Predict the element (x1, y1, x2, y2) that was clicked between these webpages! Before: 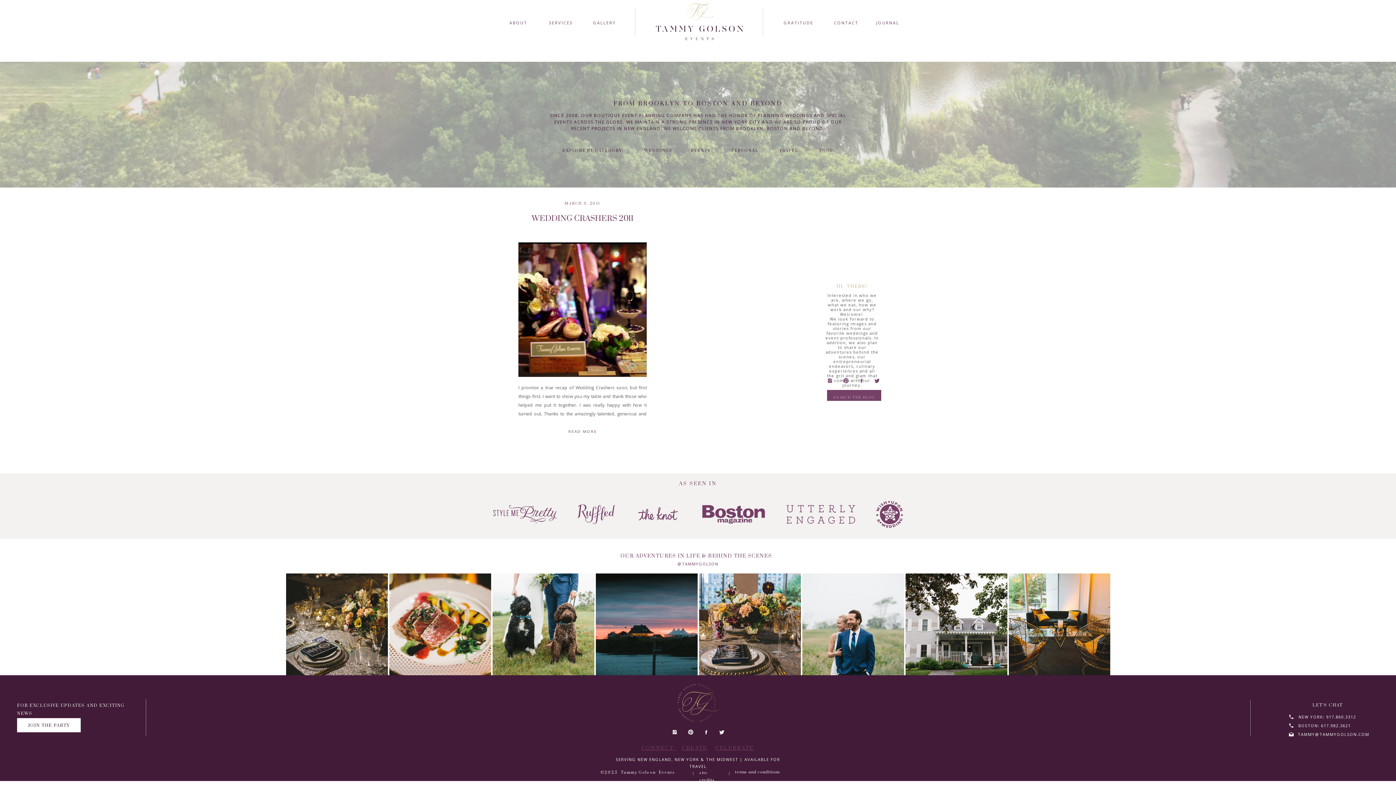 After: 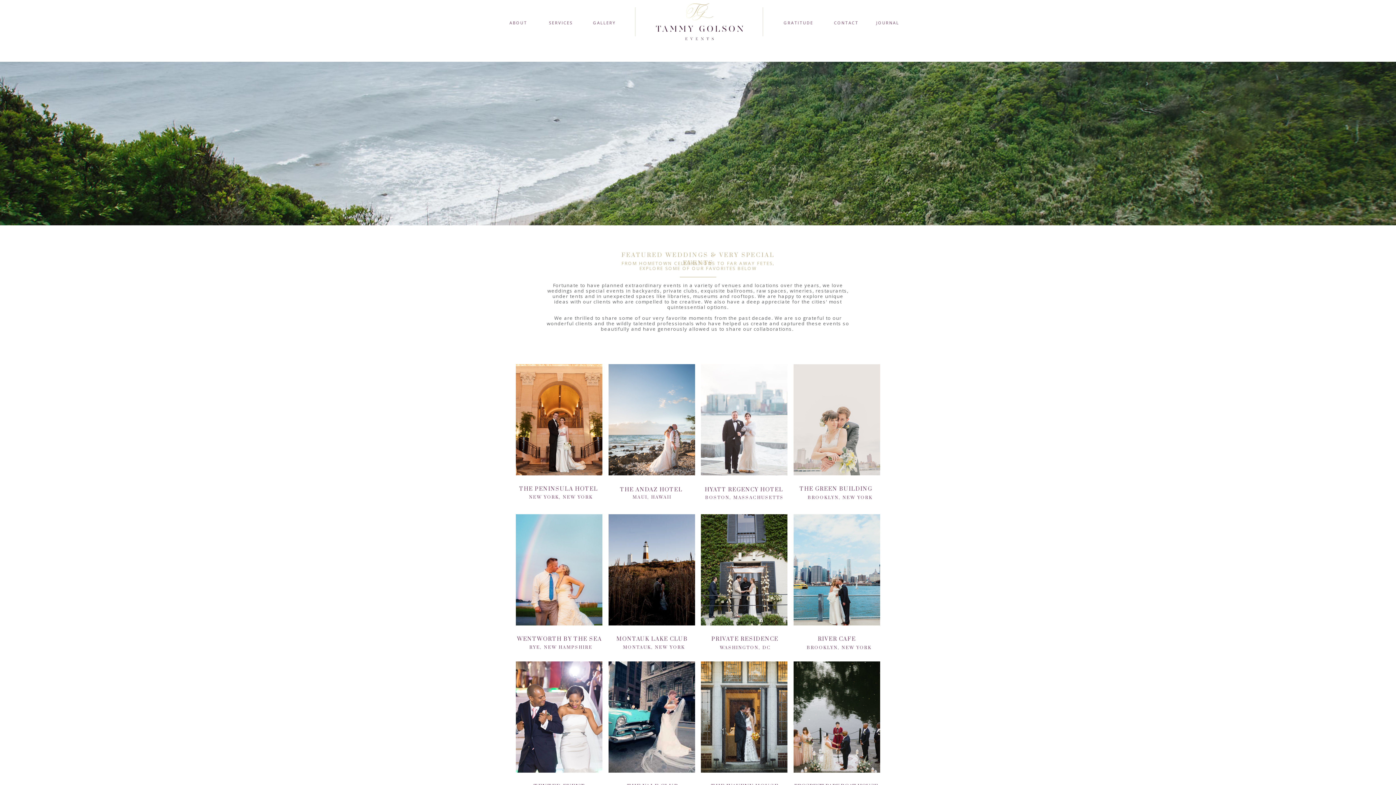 Action: bbox: (590, 18, 618, 24) label: GALLERY